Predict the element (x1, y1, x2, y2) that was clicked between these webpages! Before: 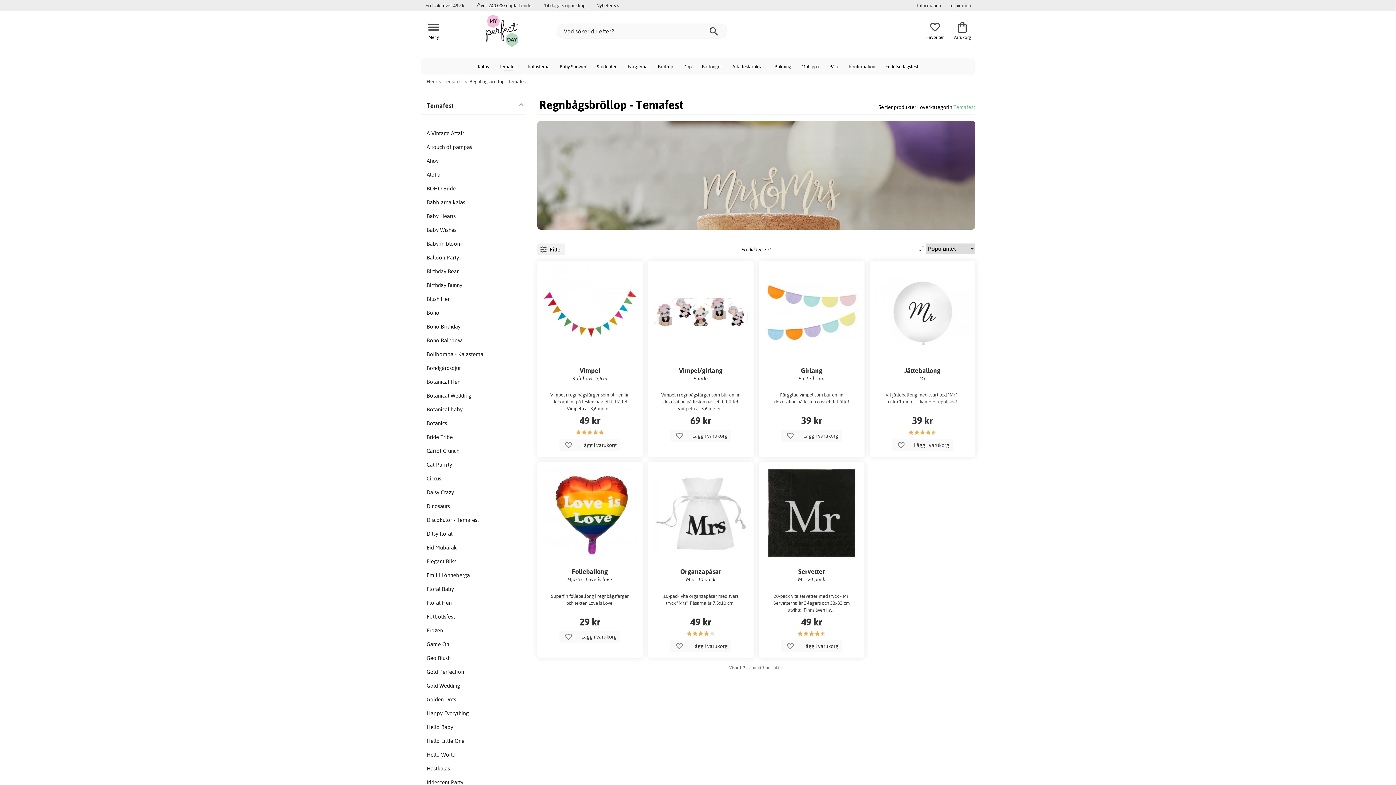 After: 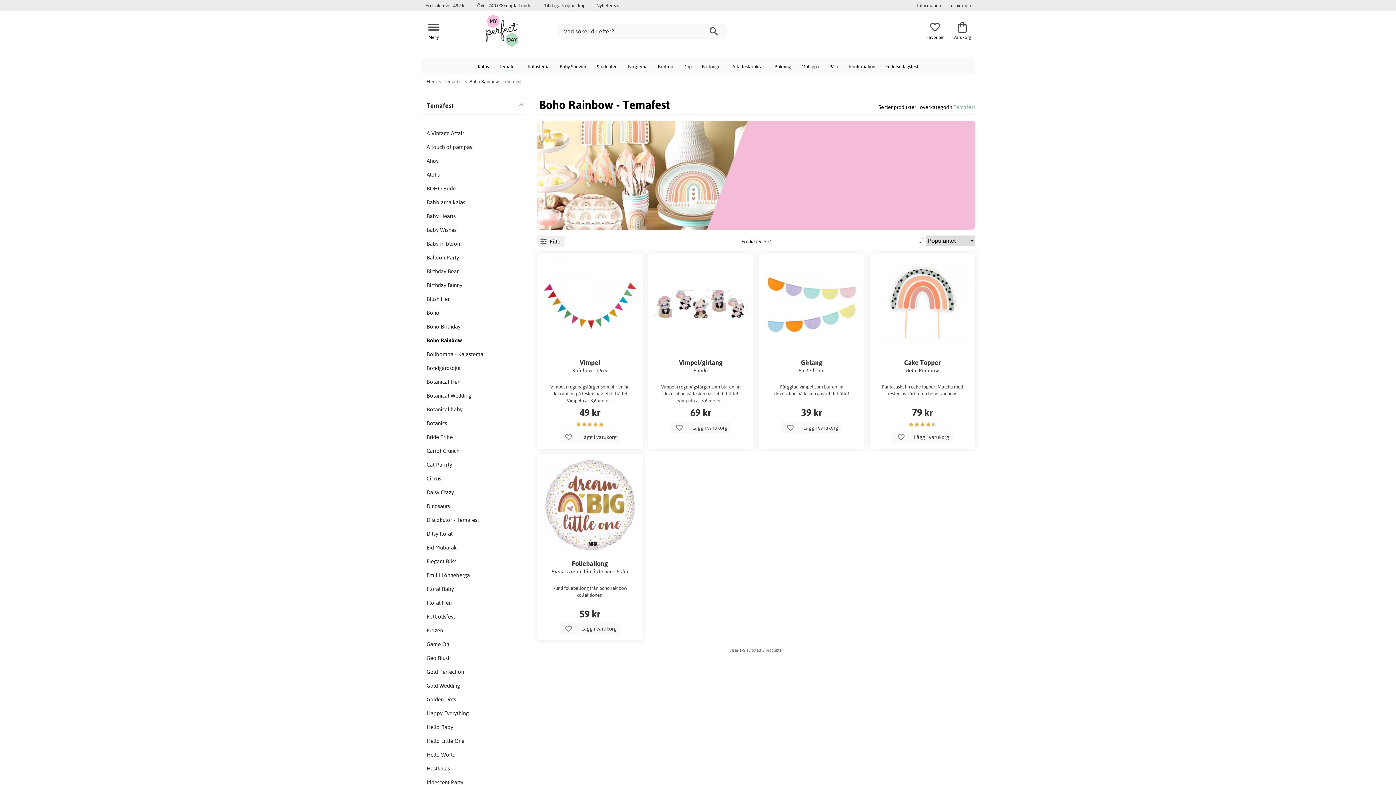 Action: label: Boho Rainbow bbox: (420, 333, 526, 347)